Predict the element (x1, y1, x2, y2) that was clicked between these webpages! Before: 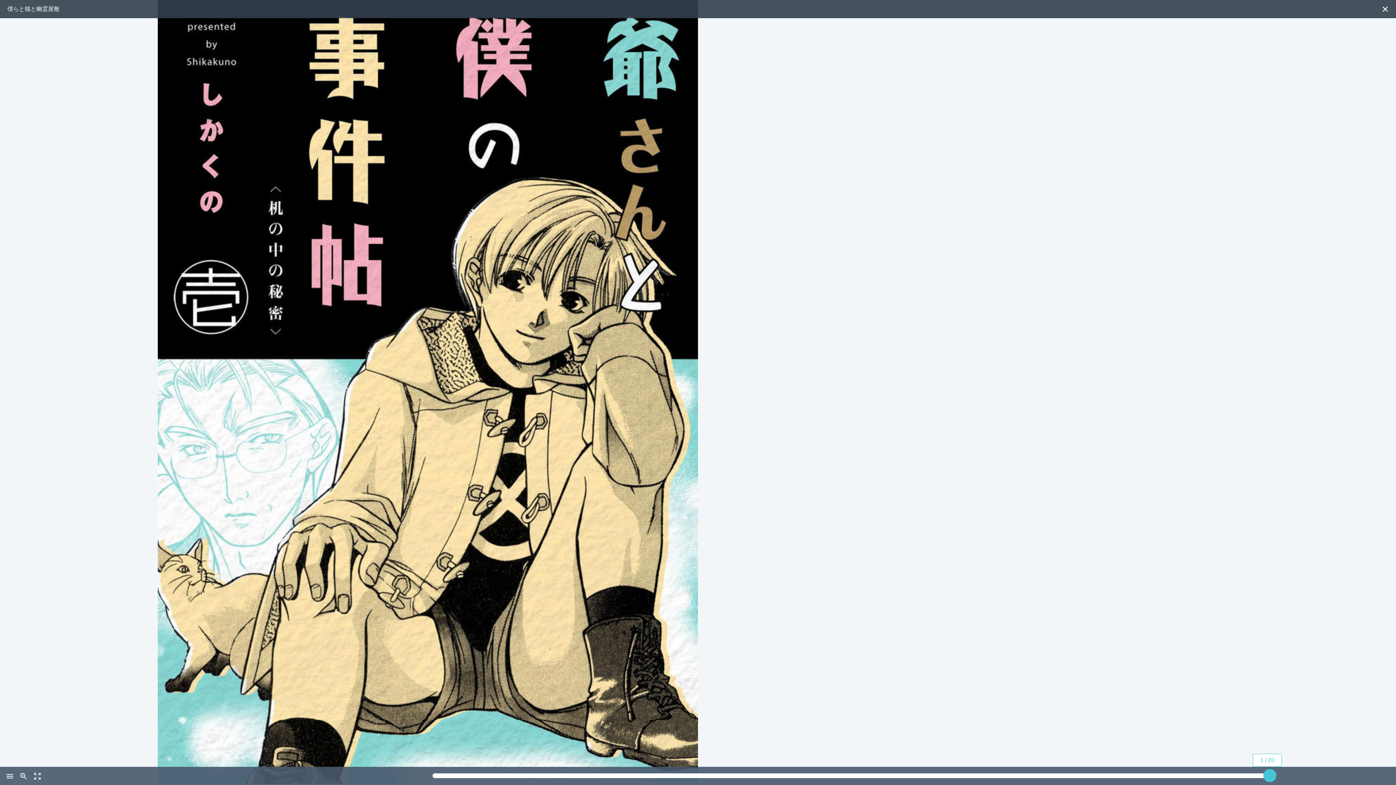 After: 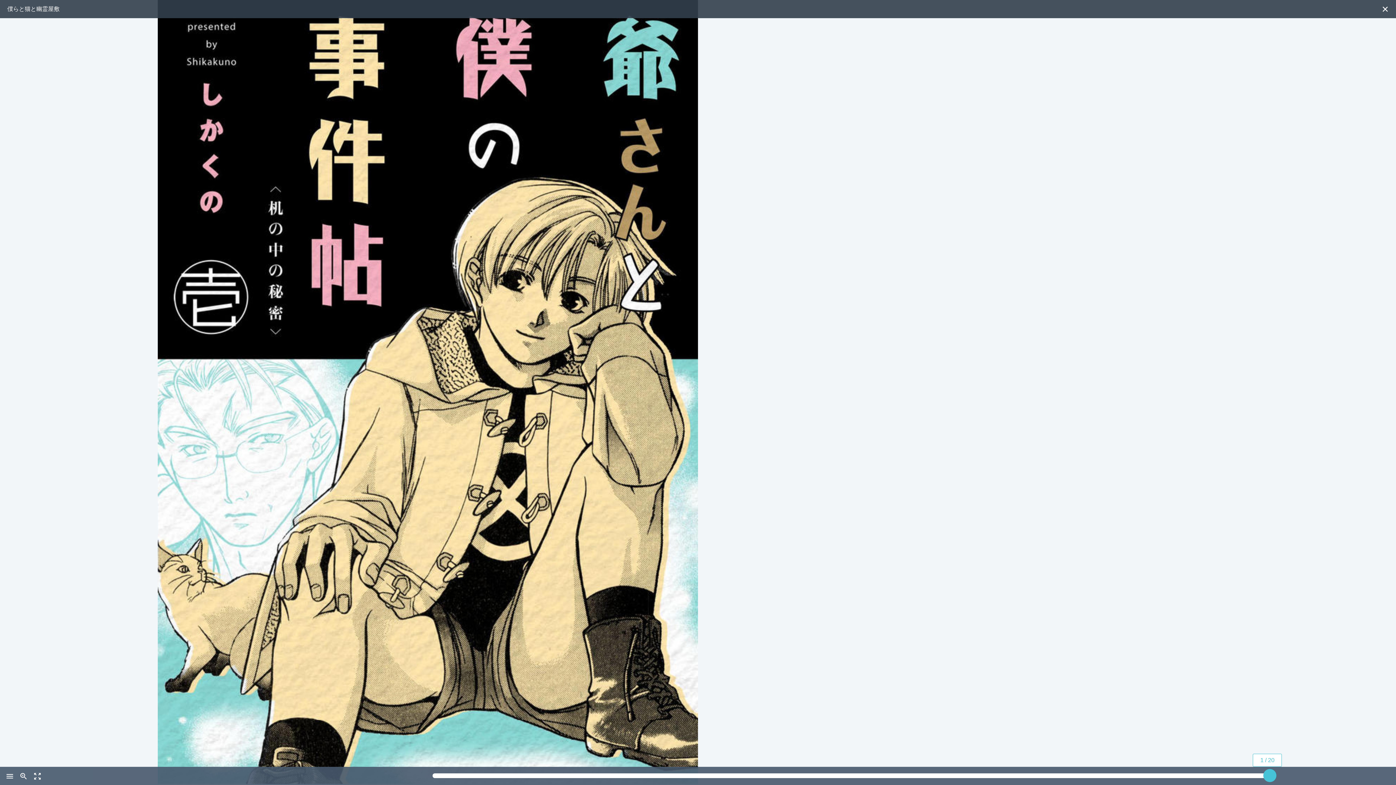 Action: bbox: (1075, 0, 1396, 785)